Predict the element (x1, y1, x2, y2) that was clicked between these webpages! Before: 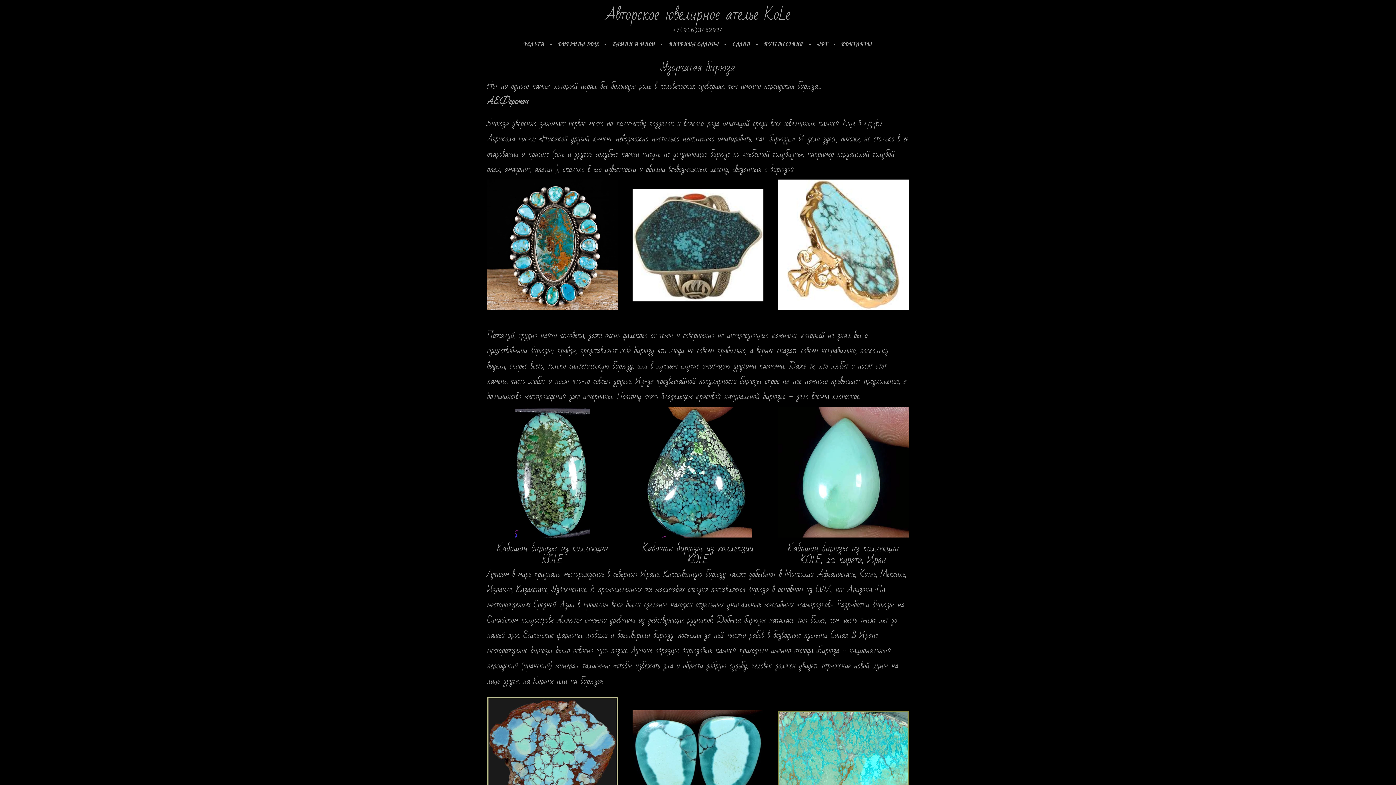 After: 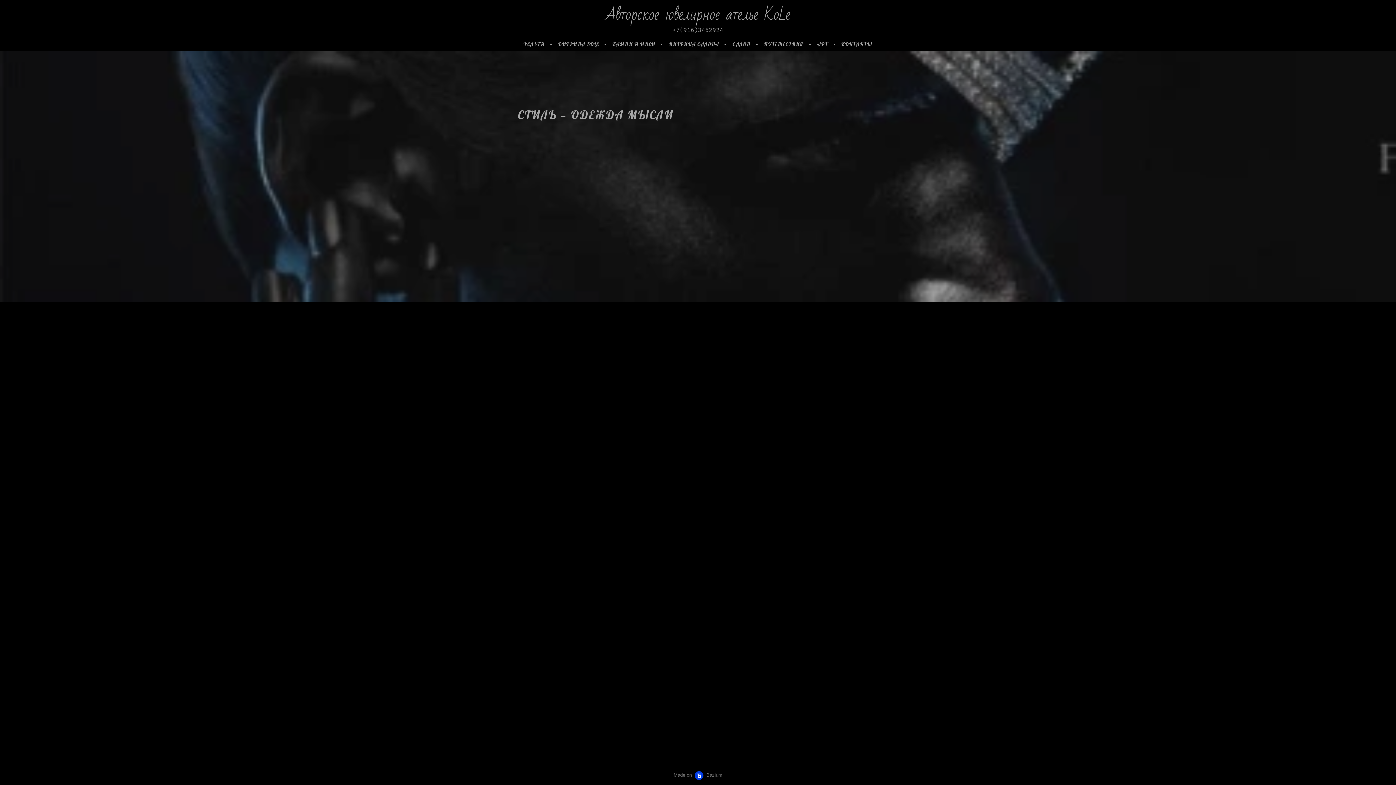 Action: label: Авторское ювелирное ателье KoLe
 bbox: (605, 0, 790, 29)